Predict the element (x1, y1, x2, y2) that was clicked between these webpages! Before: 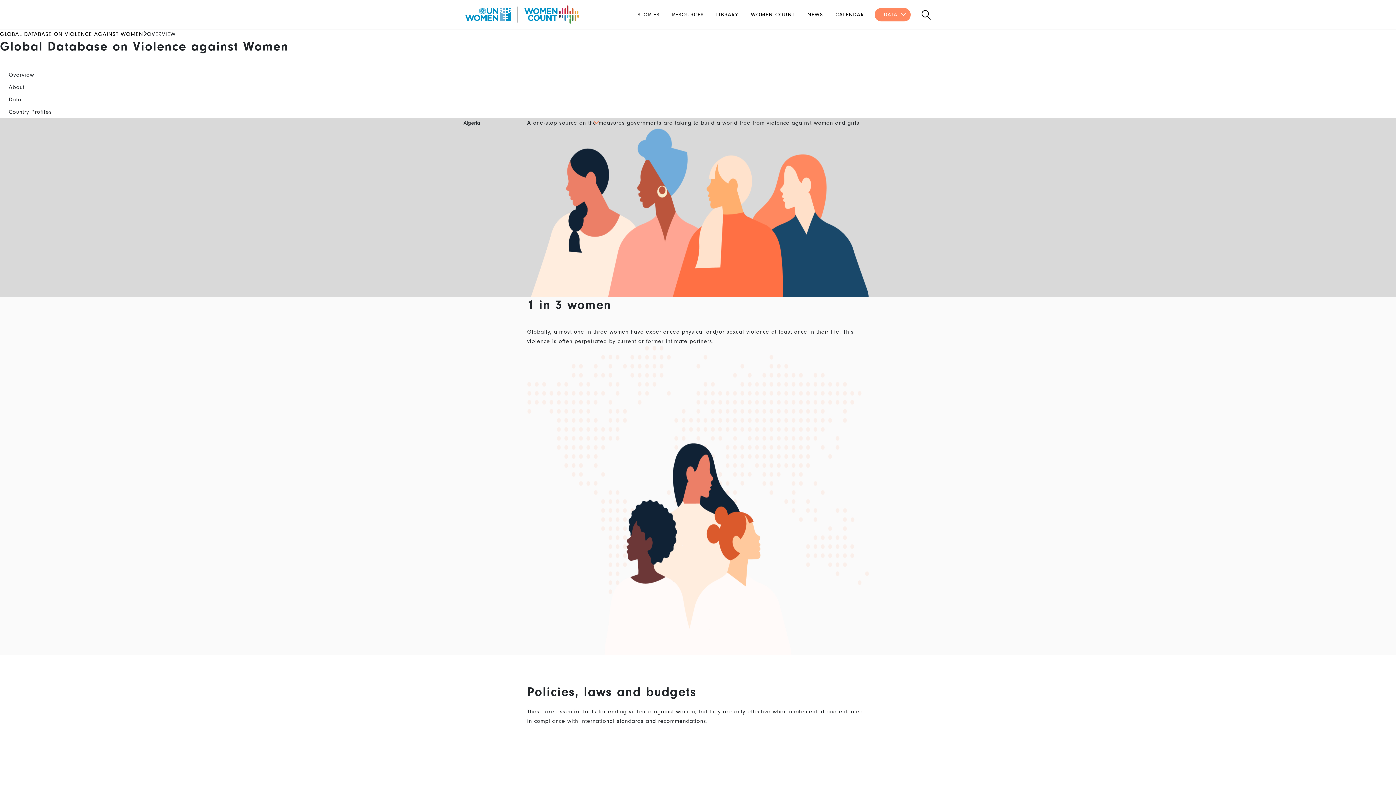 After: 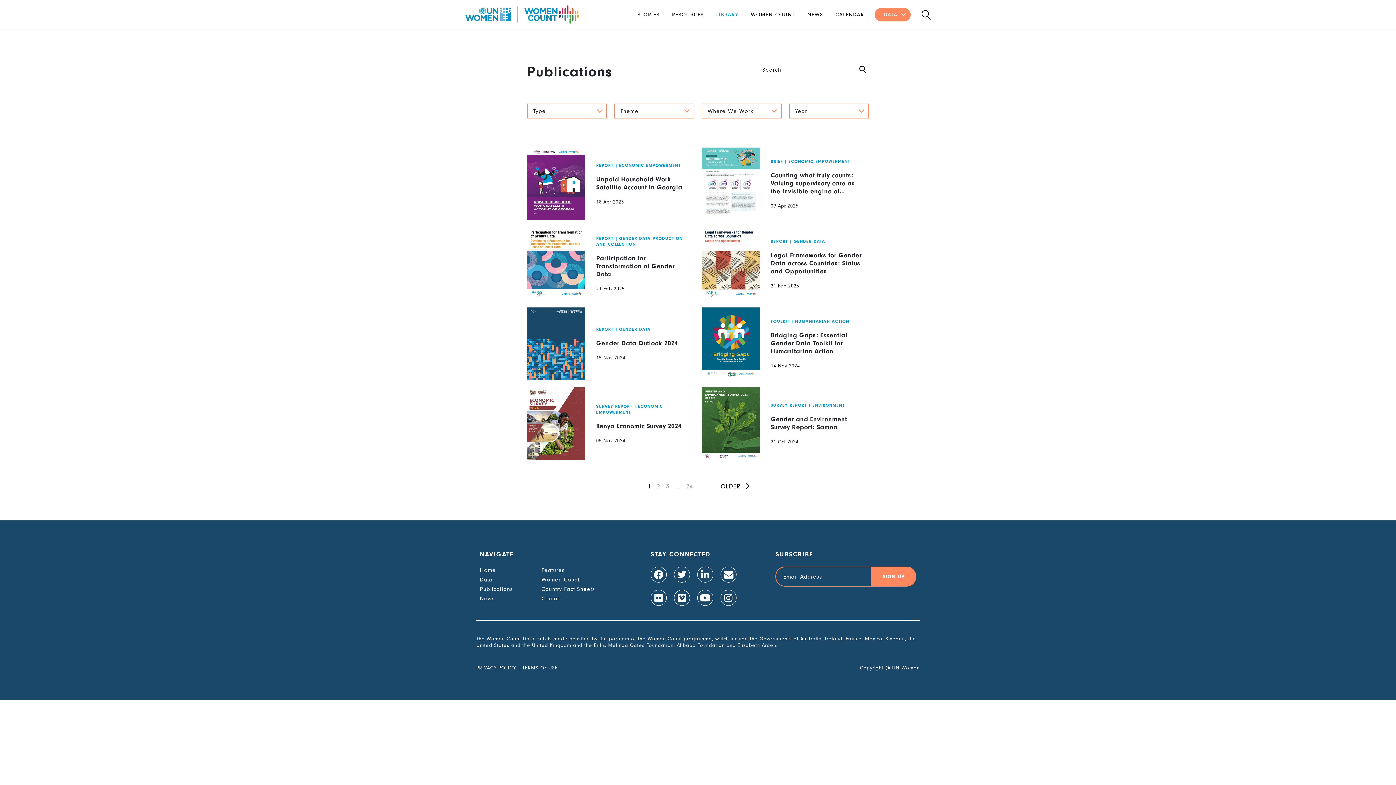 Action: bbox: (710, 11, 744, 17) label: LIBRARY